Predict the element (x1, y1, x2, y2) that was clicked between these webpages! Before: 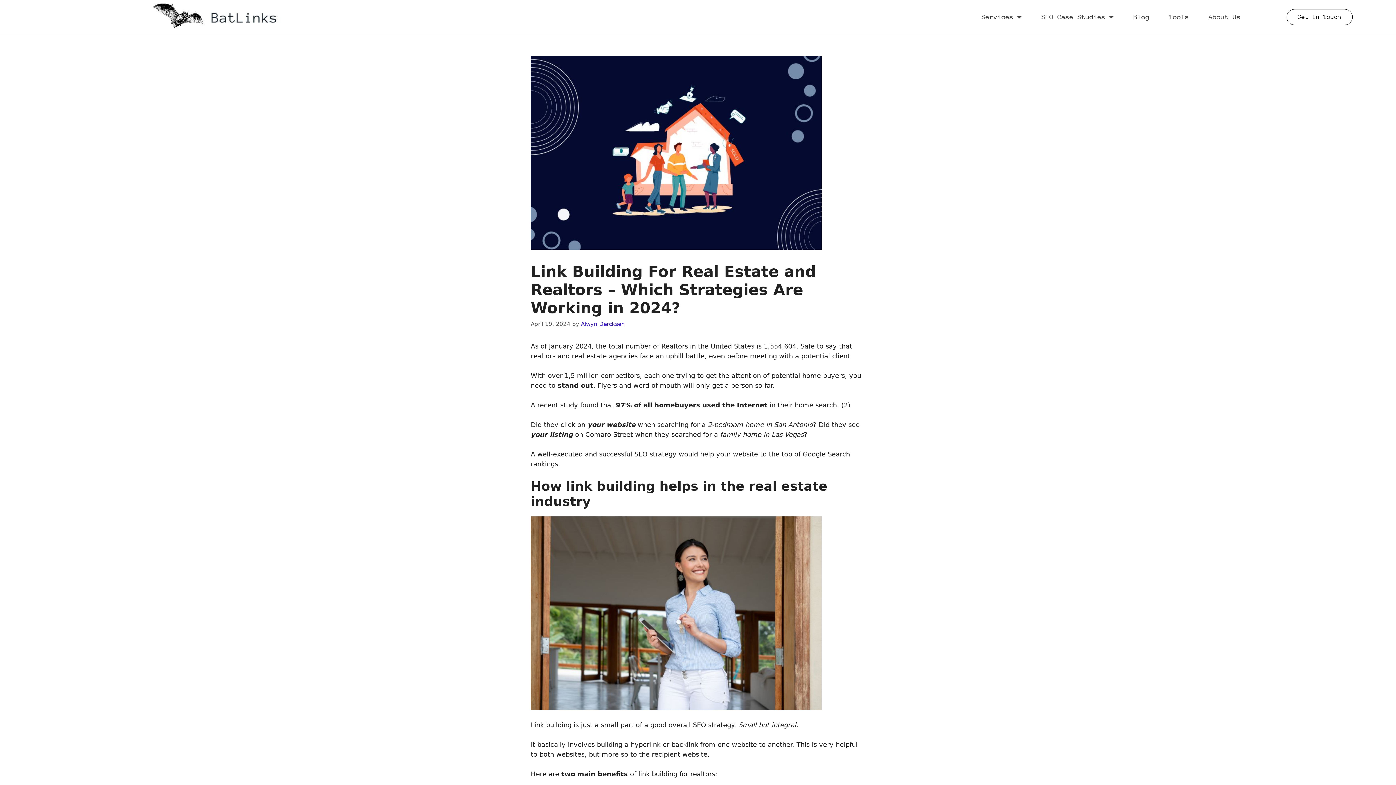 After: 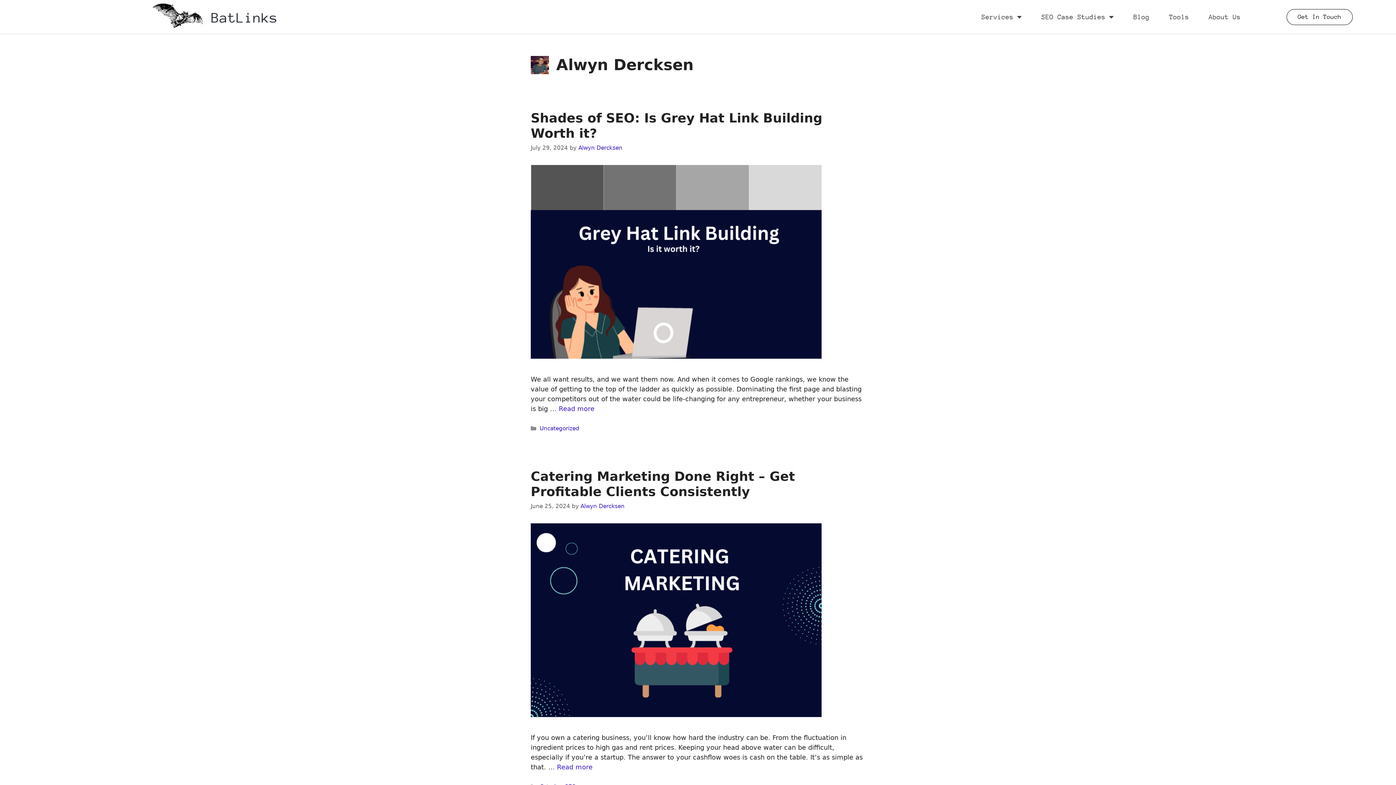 Action: label: Alwyn Dercksen bbox: (581, 320, 625, 327)